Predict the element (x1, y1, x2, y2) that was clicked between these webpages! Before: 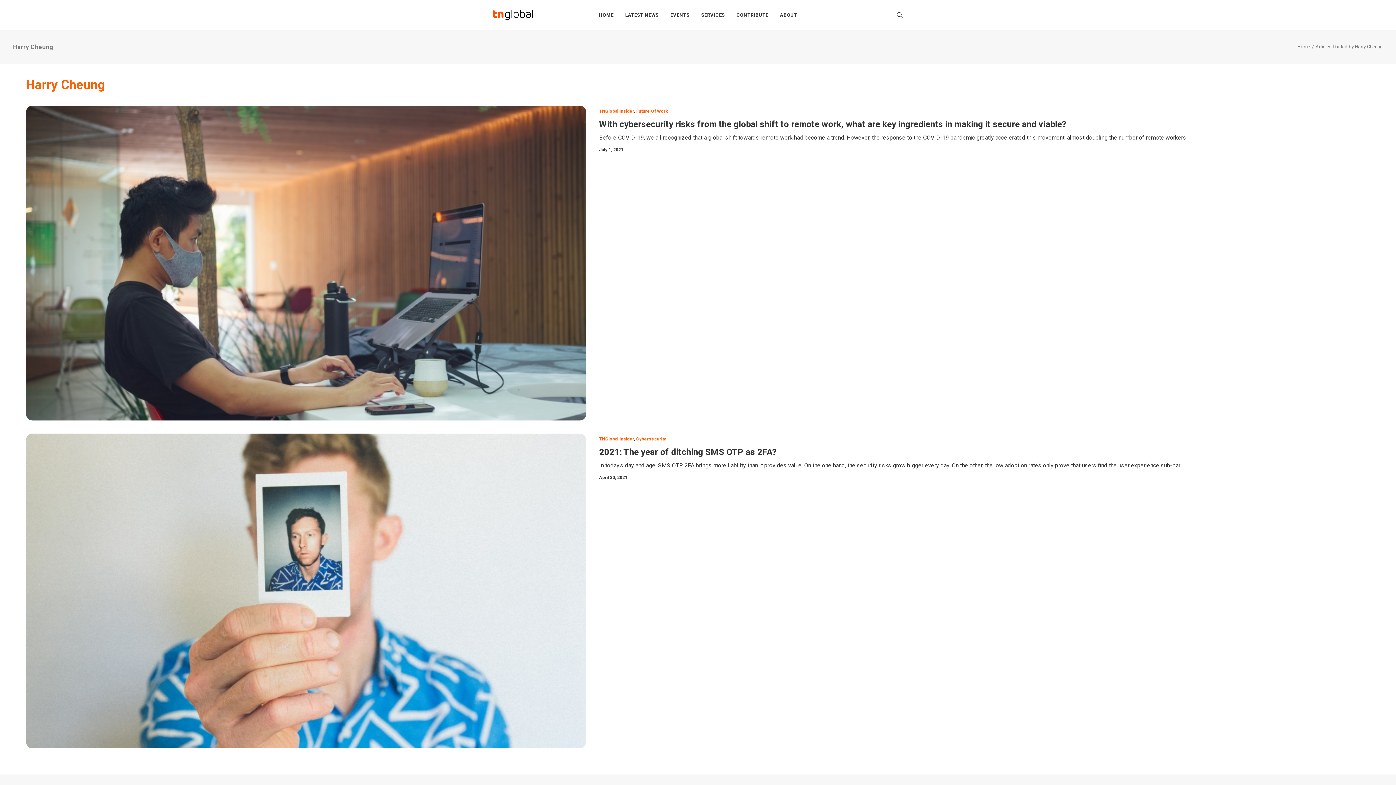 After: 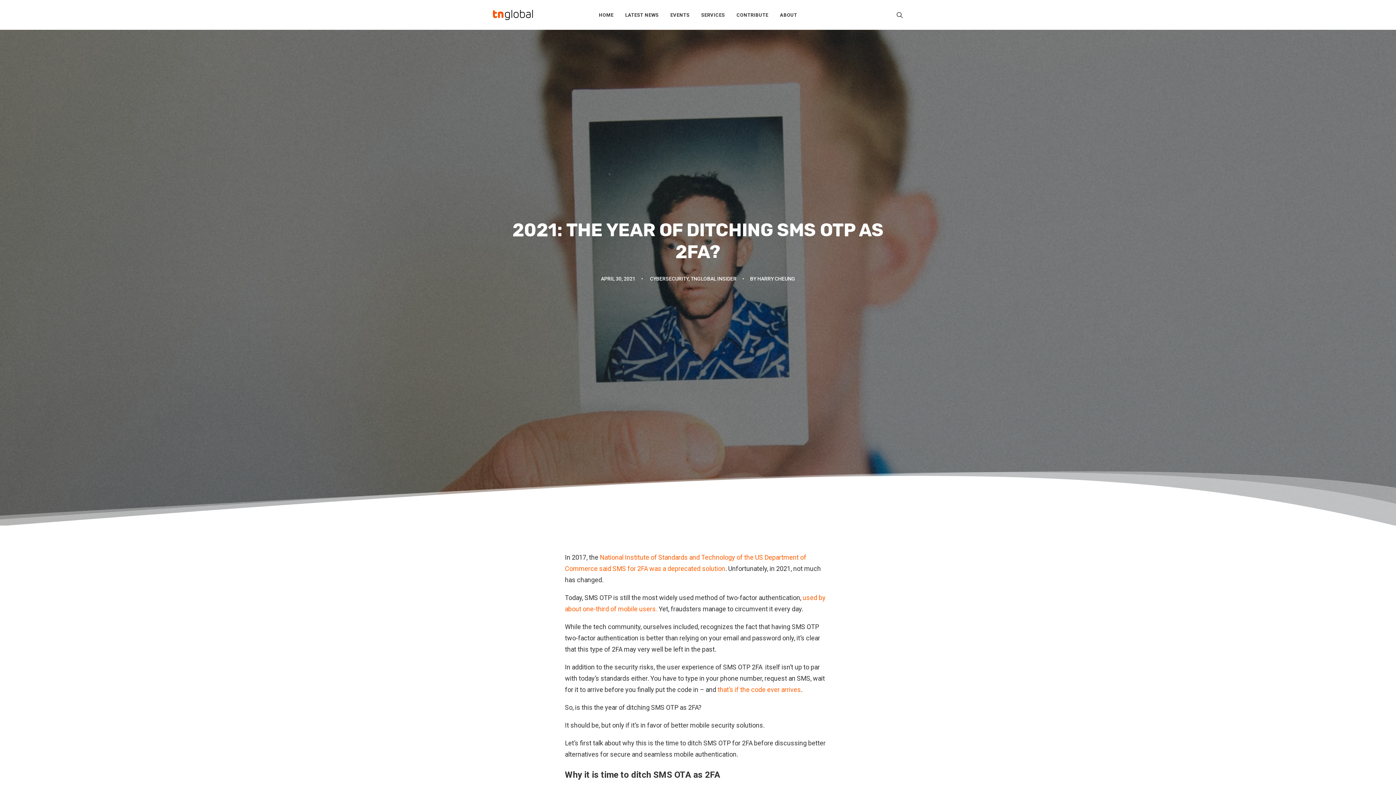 Action: bbox: (26, 433, 586, 748)